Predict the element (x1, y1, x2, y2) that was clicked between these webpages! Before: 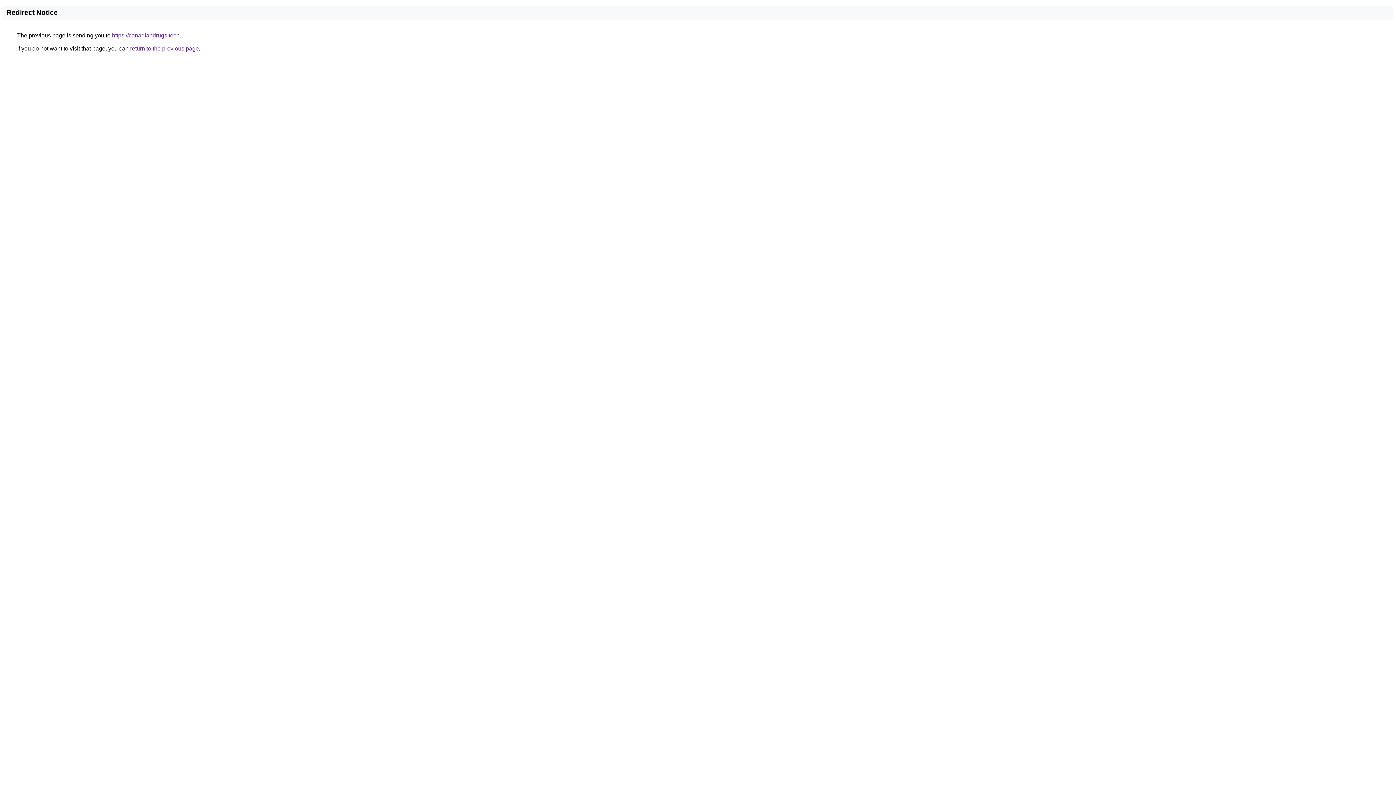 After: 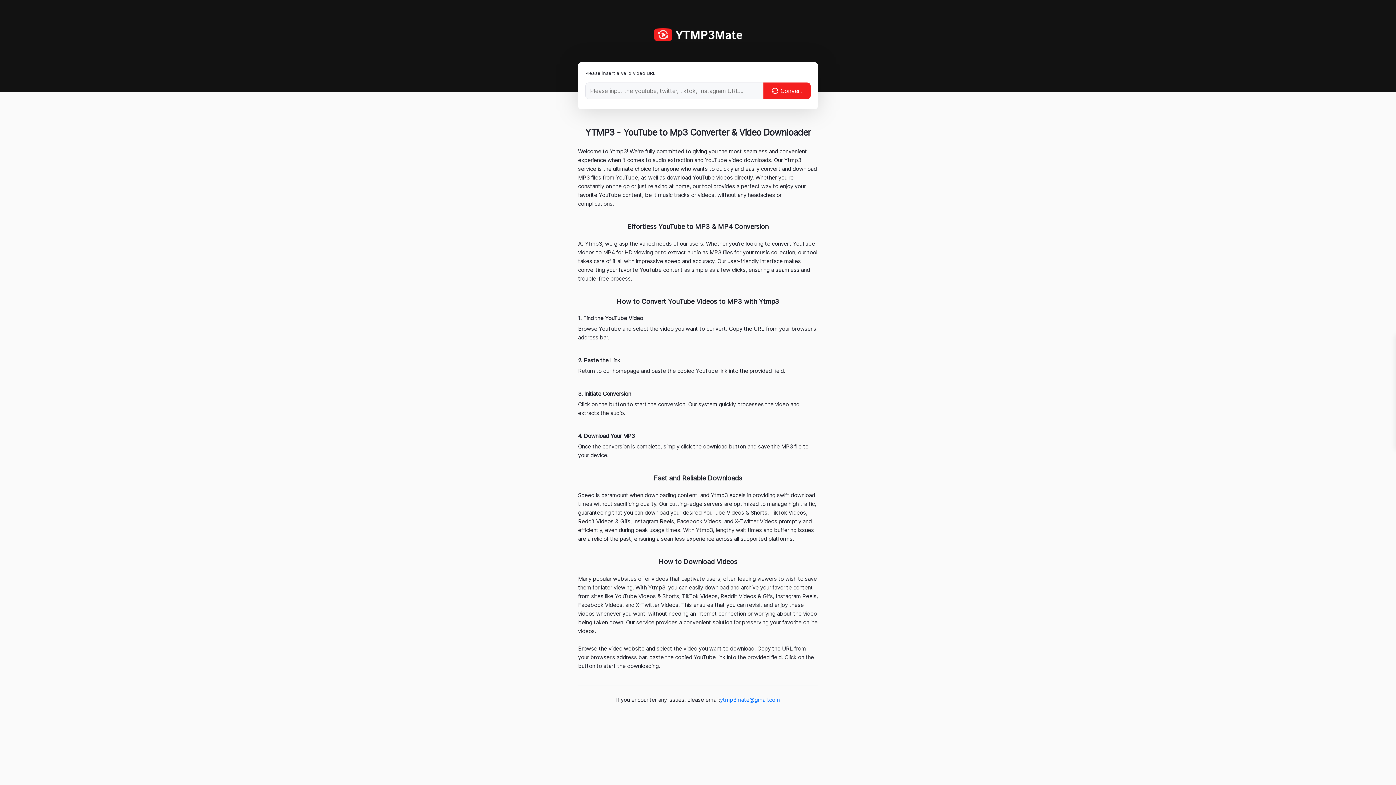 Action: label: https://canadiandrugs.tech bbox: (112, 32, 179, 38)